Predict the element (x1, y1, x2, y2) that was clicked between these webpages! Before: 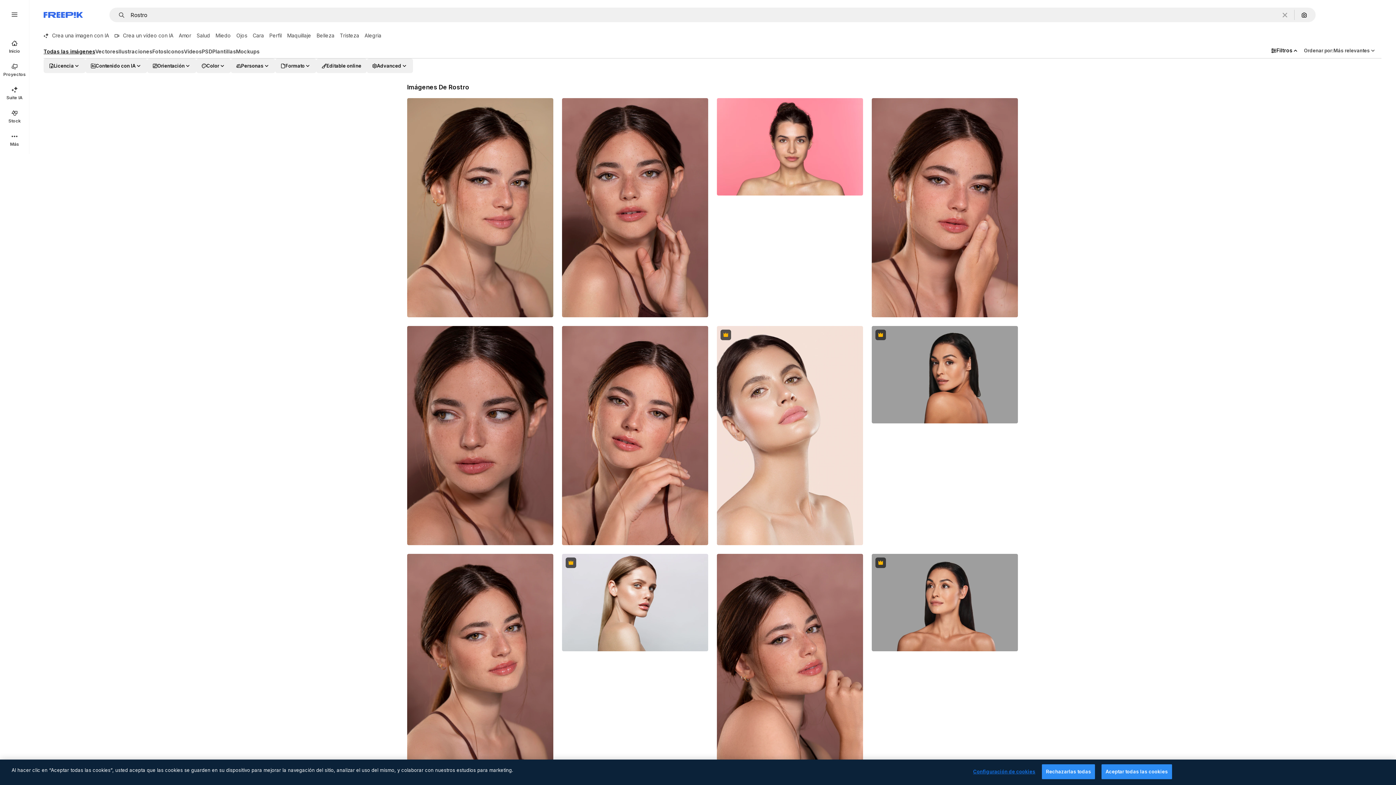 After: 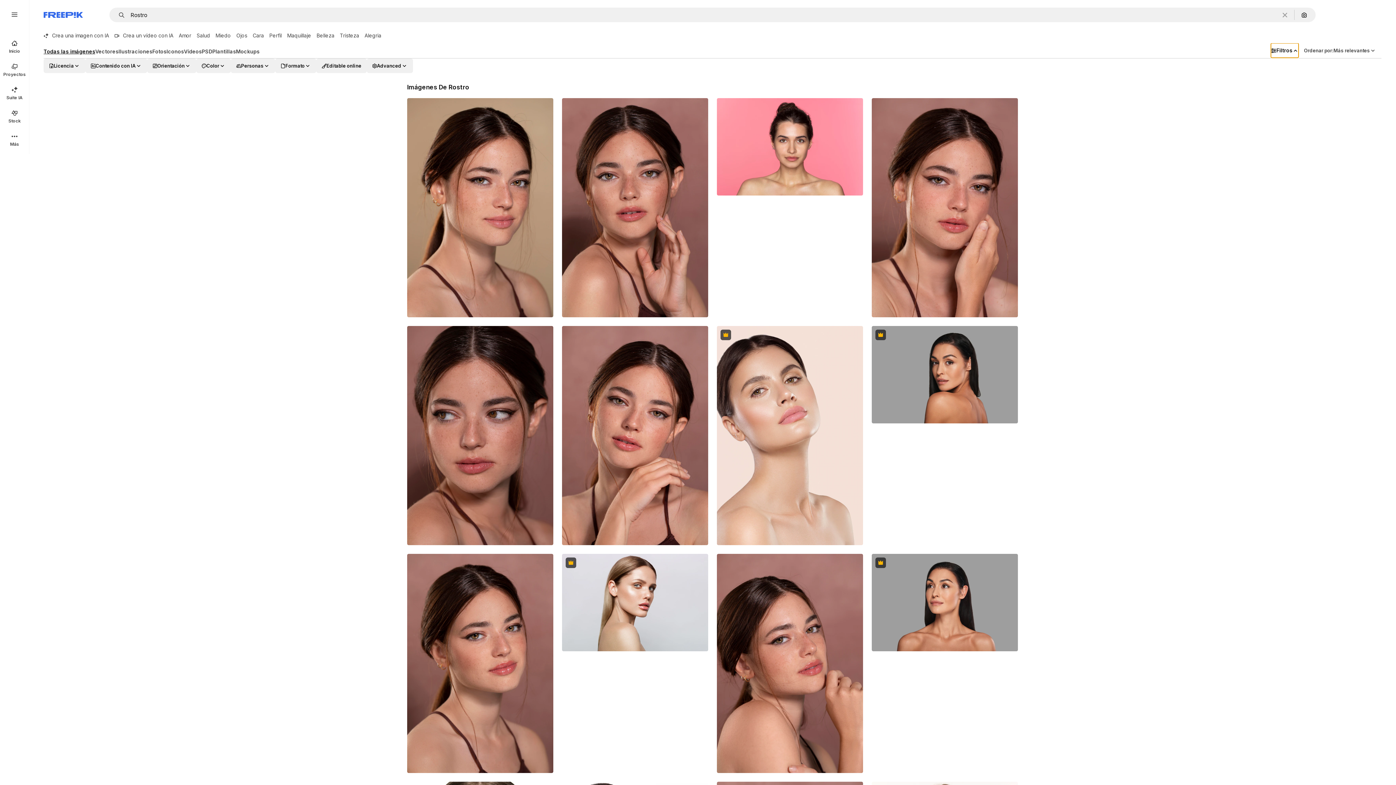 Action: label: Filtros bbox: (1271, 43, 1298, 57)